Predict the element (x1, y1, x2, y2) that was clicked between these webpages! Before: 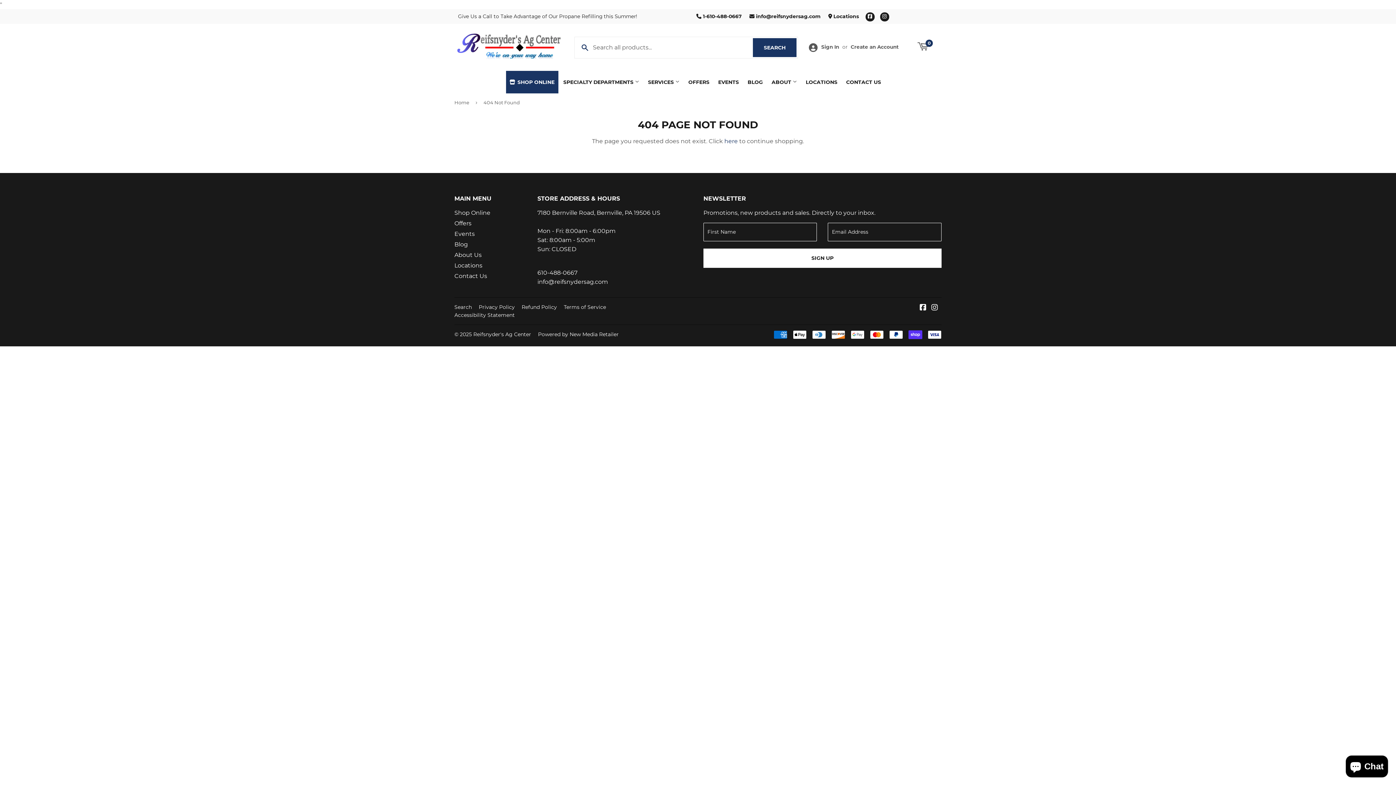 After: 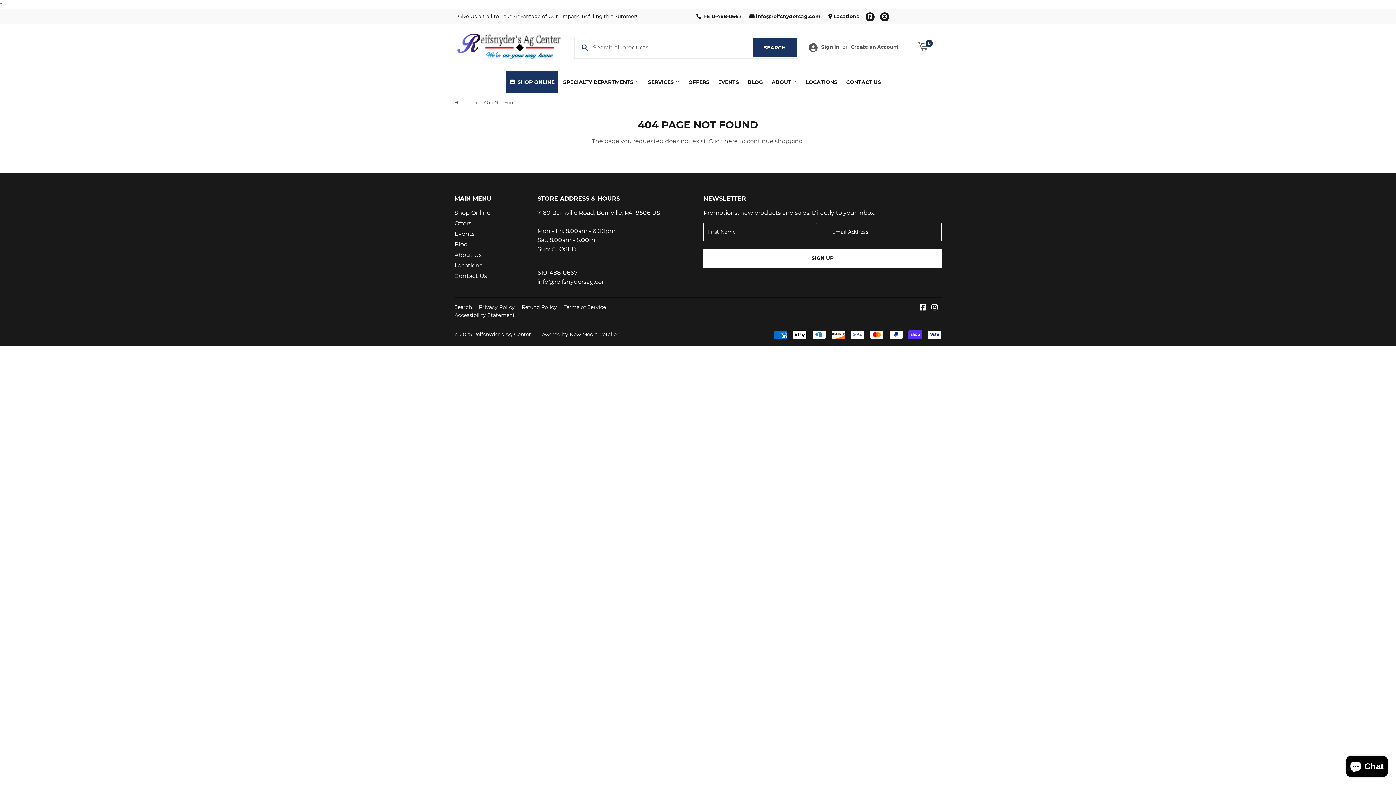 Action: label: Instagram bbox: (880, 12, 889, 21)